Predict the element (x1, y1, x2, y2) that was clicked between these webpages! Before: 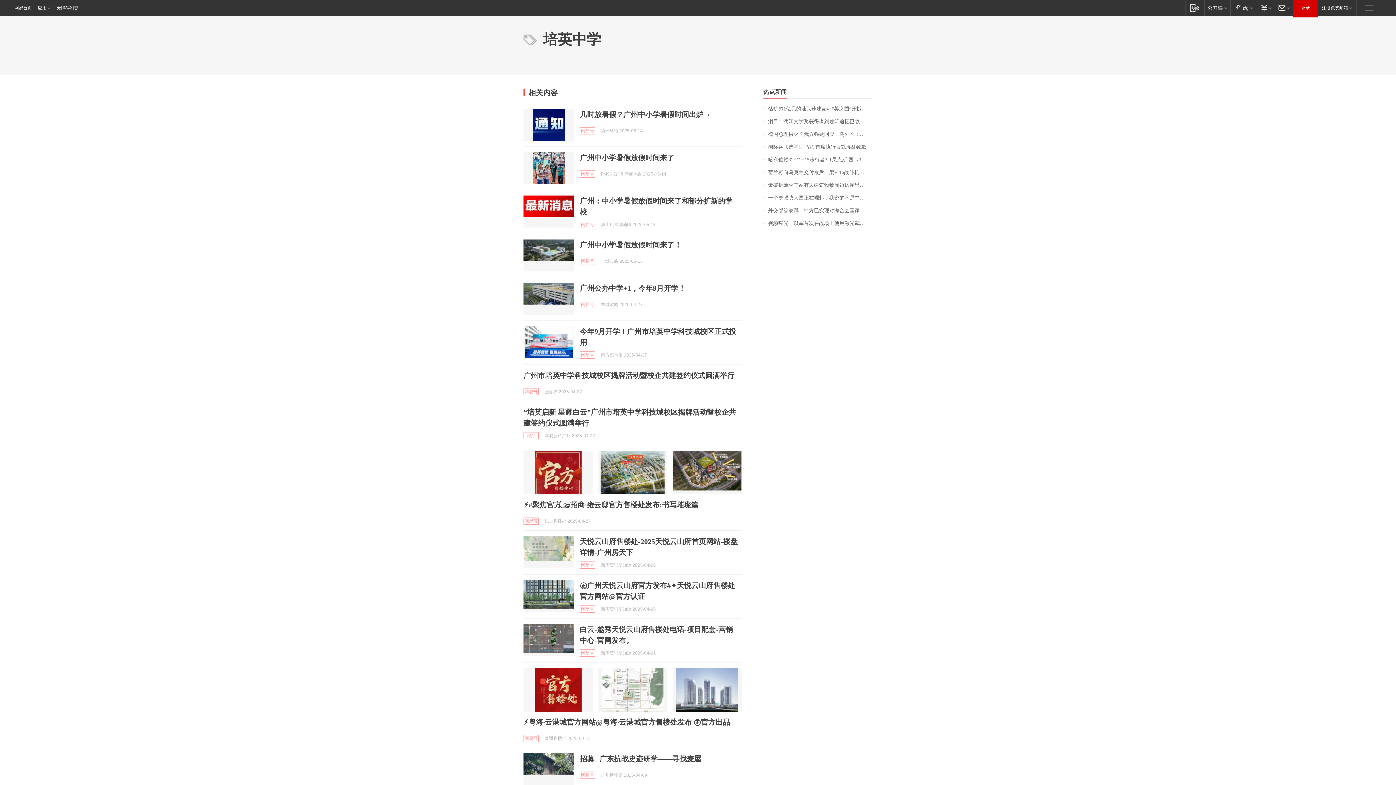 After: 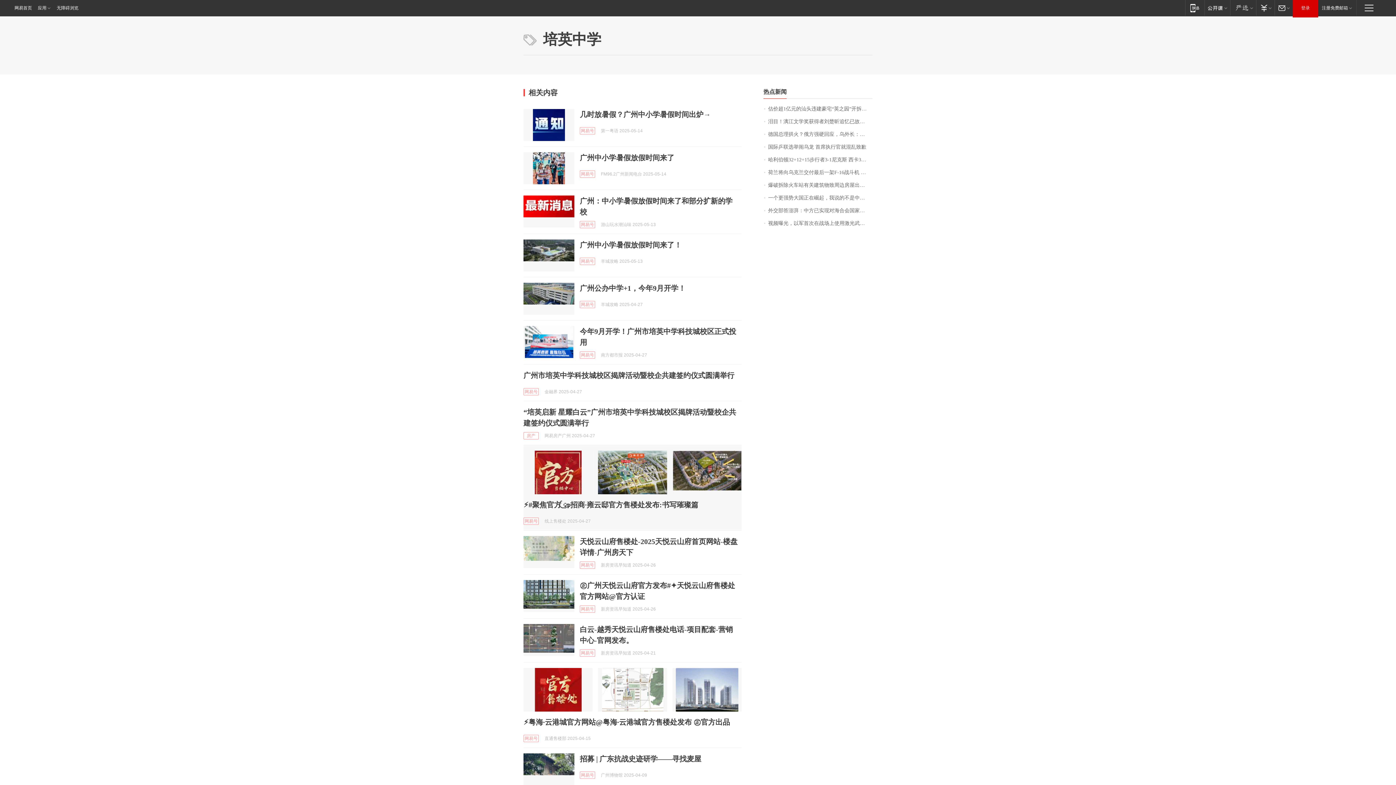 Action: bbox: (598, 450, 667, 494)